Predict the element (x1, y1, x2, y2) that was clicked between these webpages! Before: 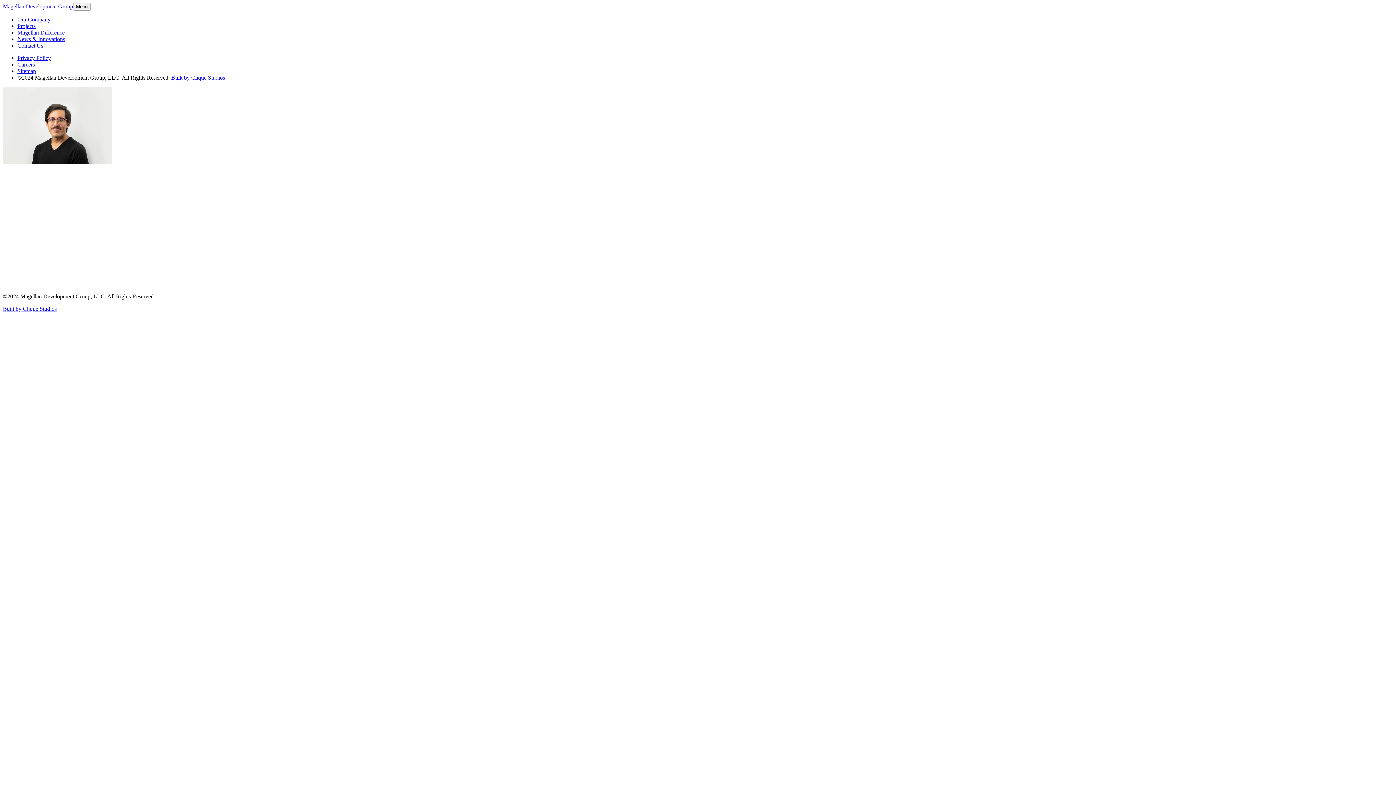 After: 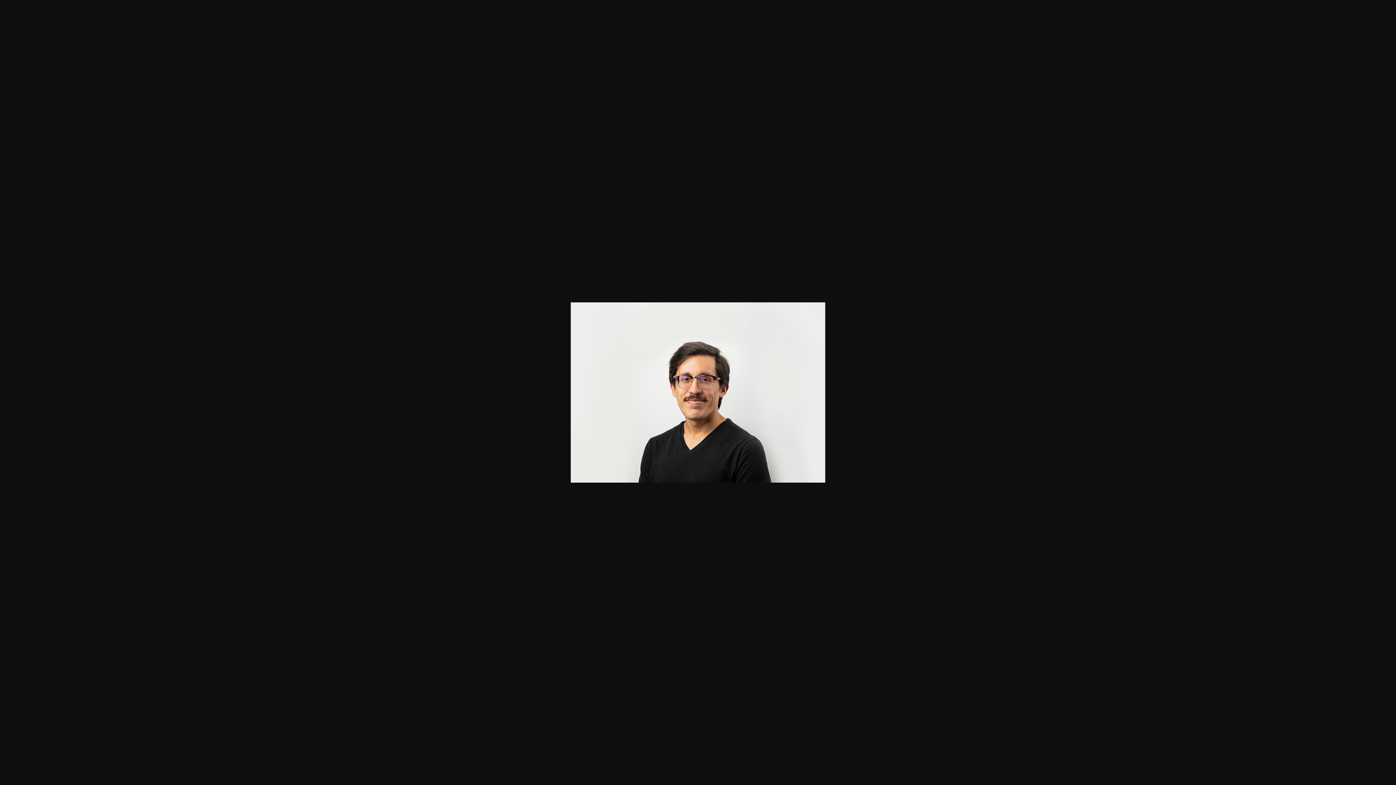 Action: bbox: (2, 159, 112, 165)